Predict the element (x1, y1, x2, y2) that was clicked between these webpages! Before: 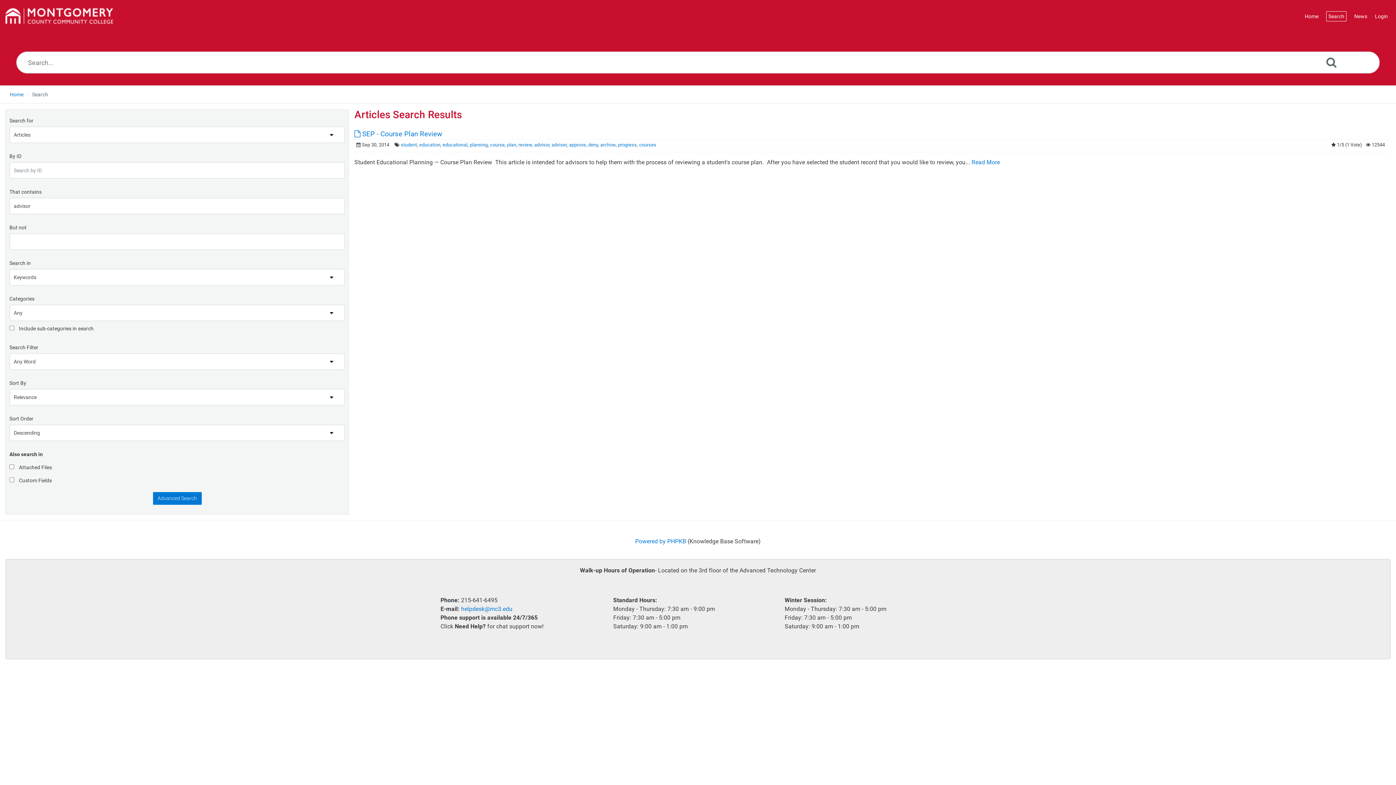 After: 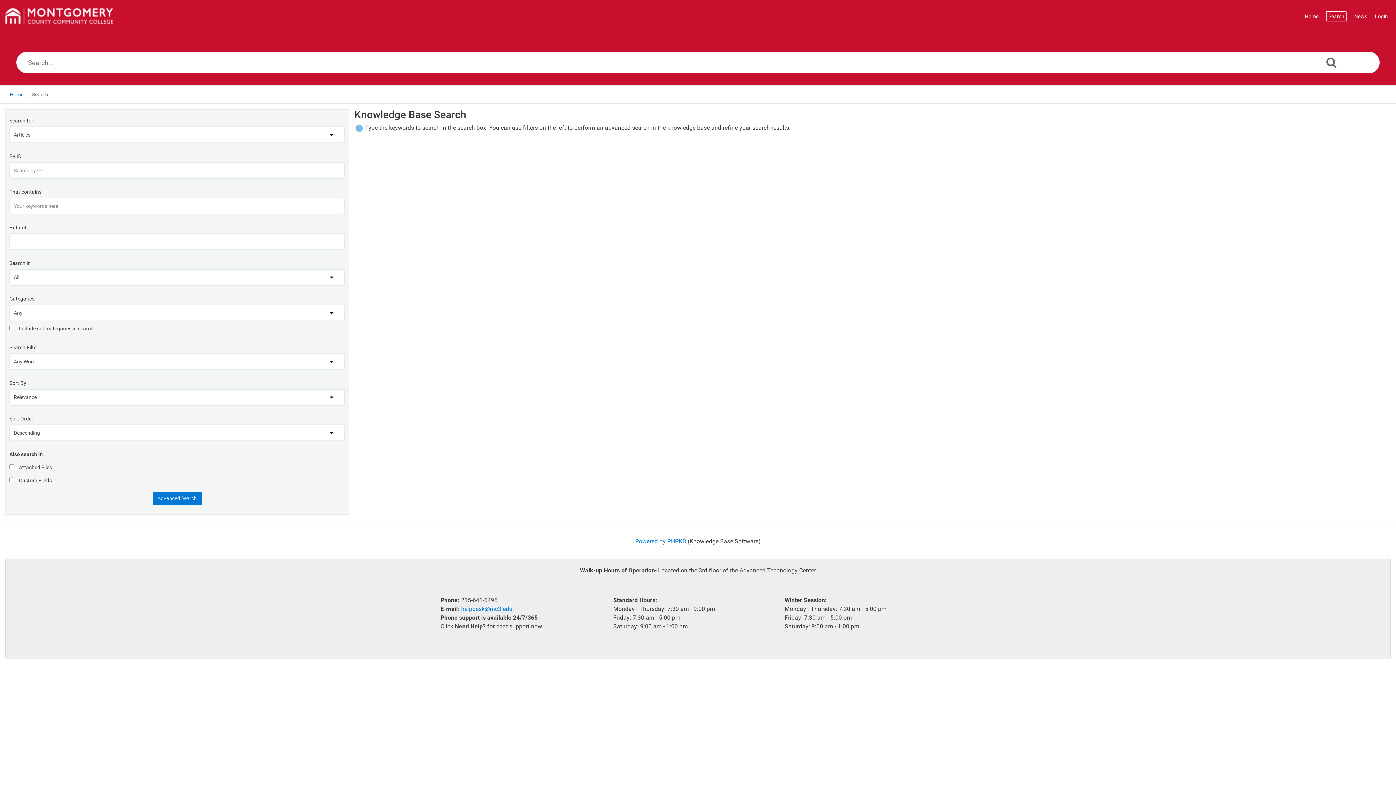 Action: bbox: (1323, 0, 1349, 32) label: Search